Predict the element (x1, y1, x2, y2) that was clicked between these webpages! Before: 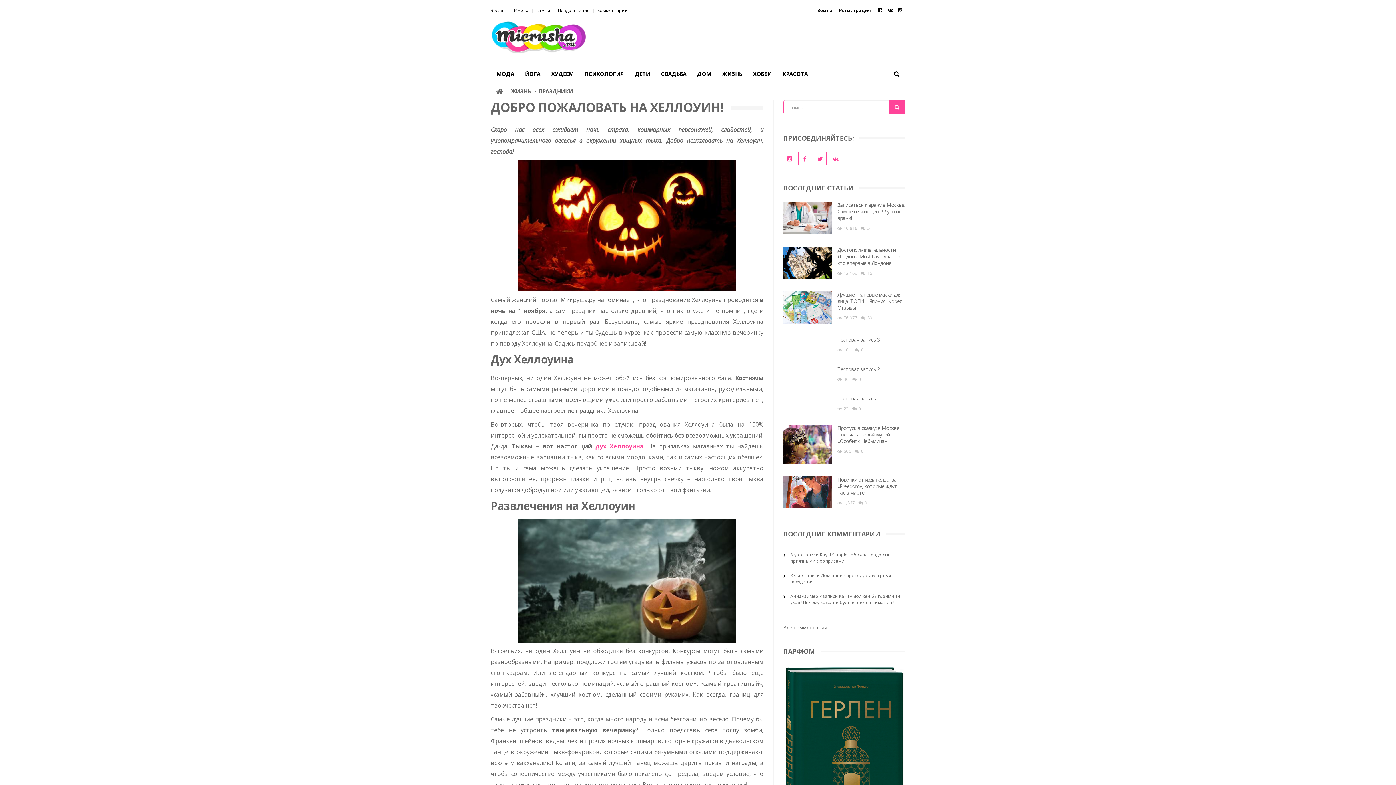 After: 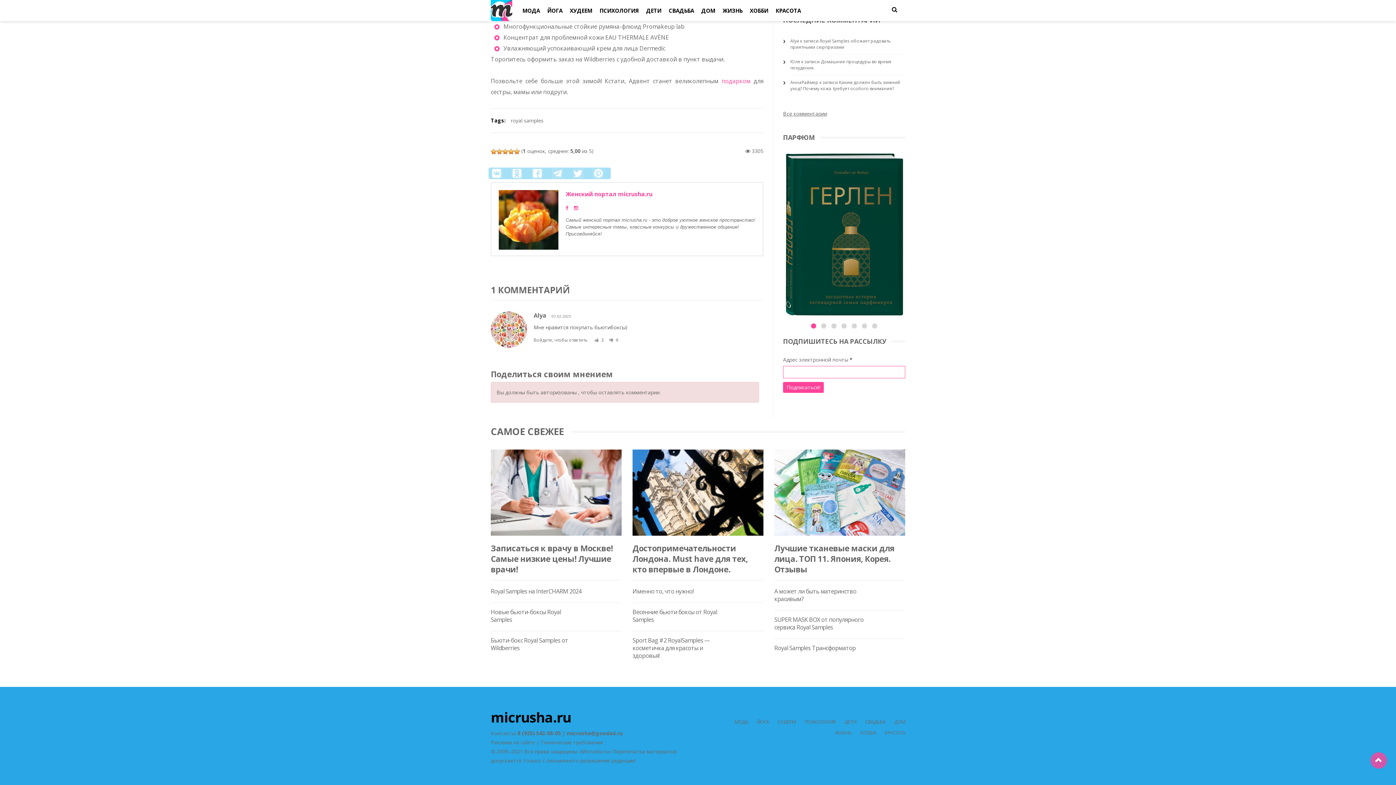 Action: bbox: (790, 552, 890, 564) label: Royal Samples обожает радовать приятными сюрпризами